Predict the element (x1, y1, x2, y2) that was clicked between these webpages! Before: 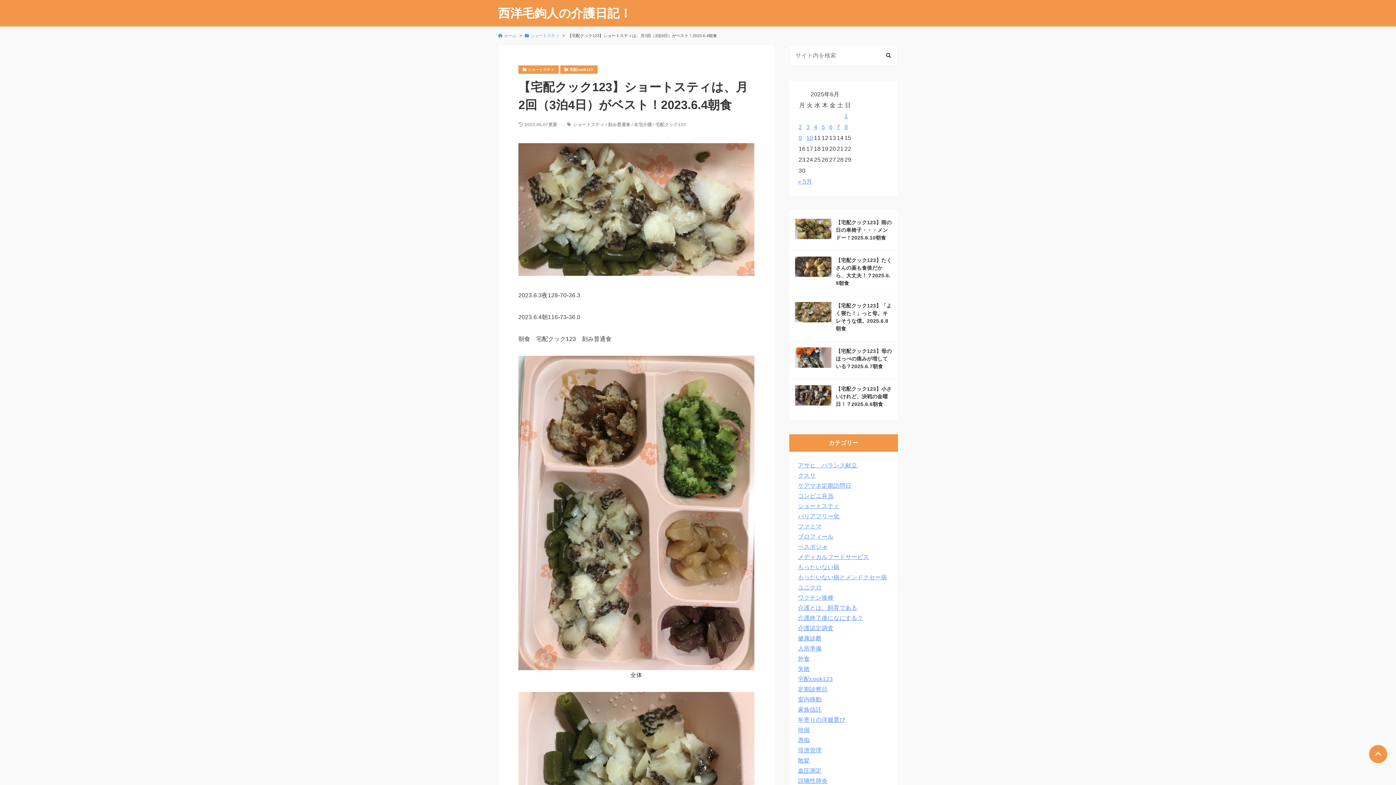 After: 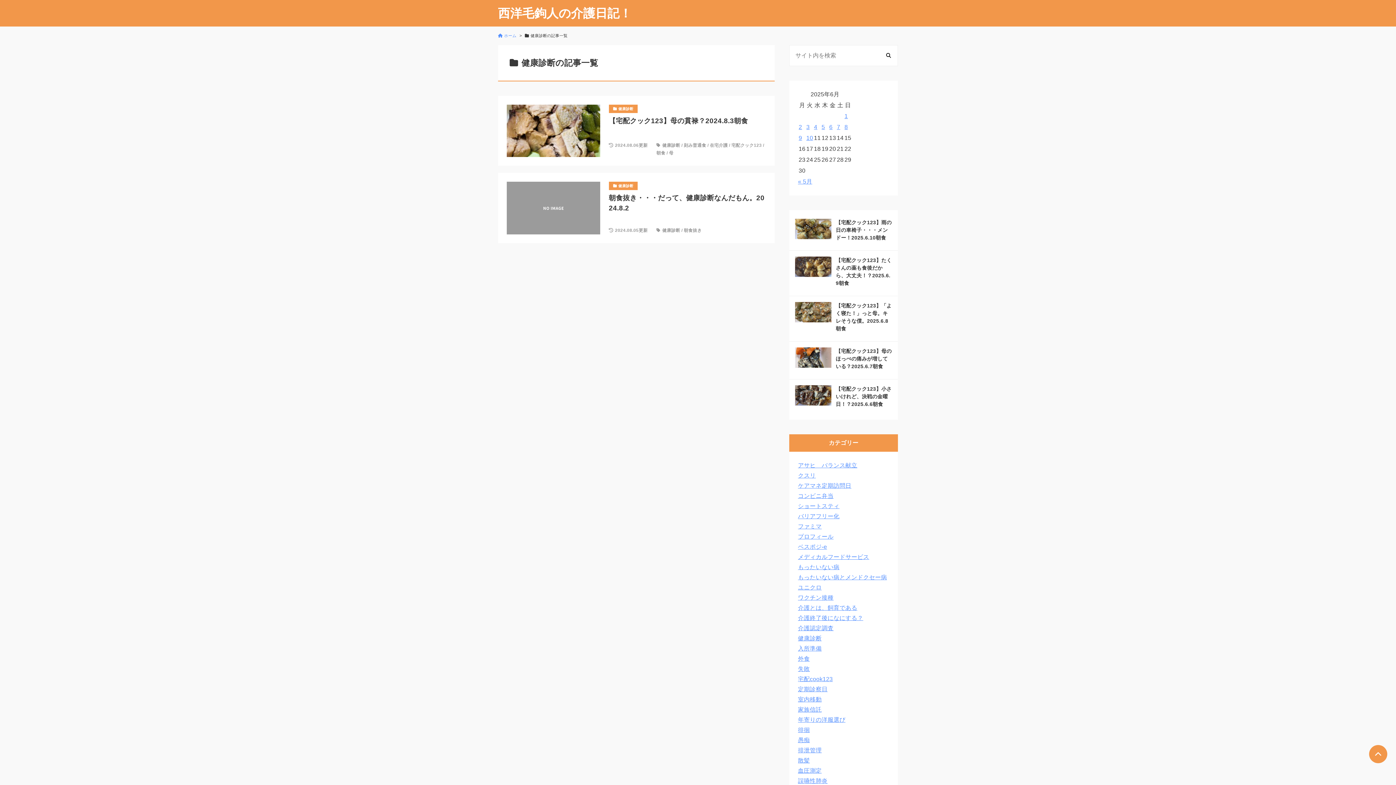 Action: bbox: (798, 635, 821, 641) label: 健康診断